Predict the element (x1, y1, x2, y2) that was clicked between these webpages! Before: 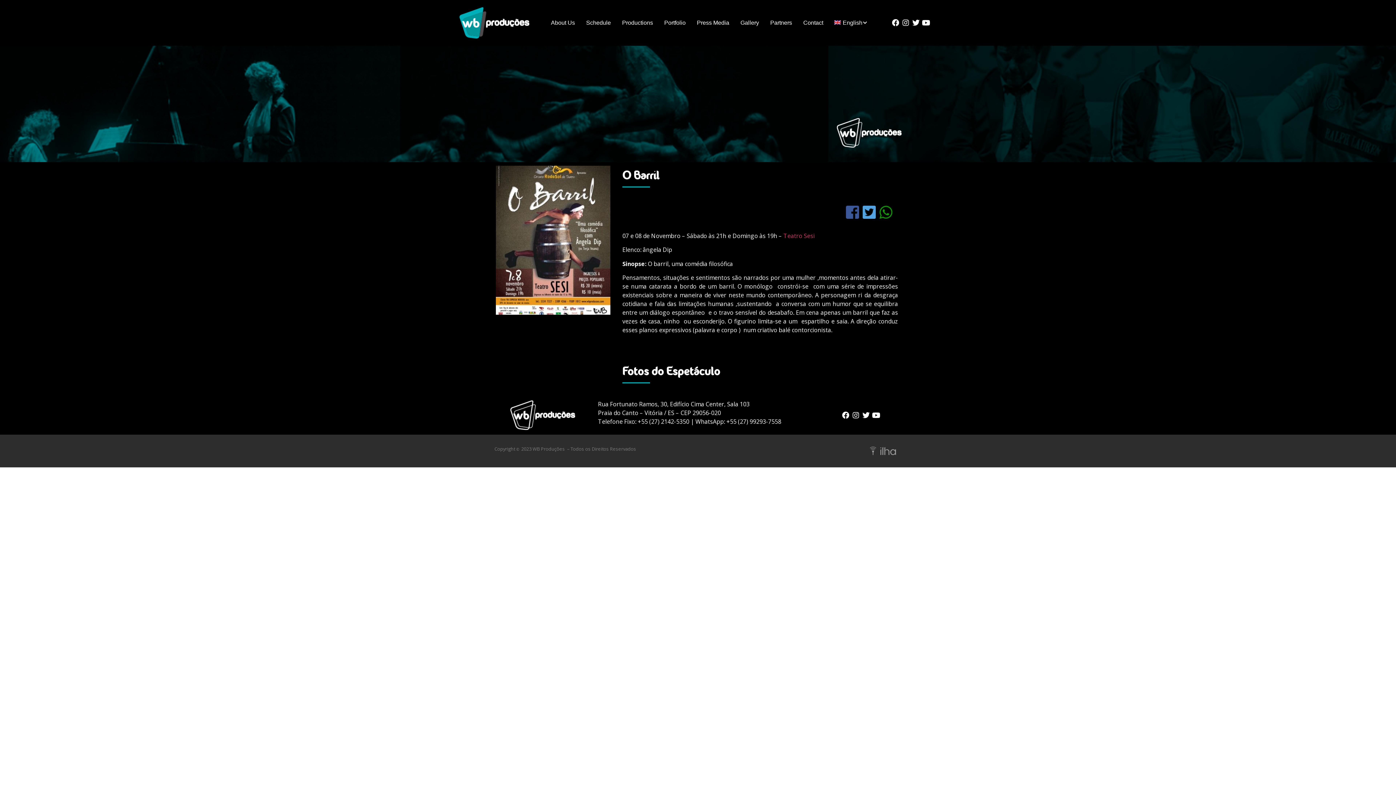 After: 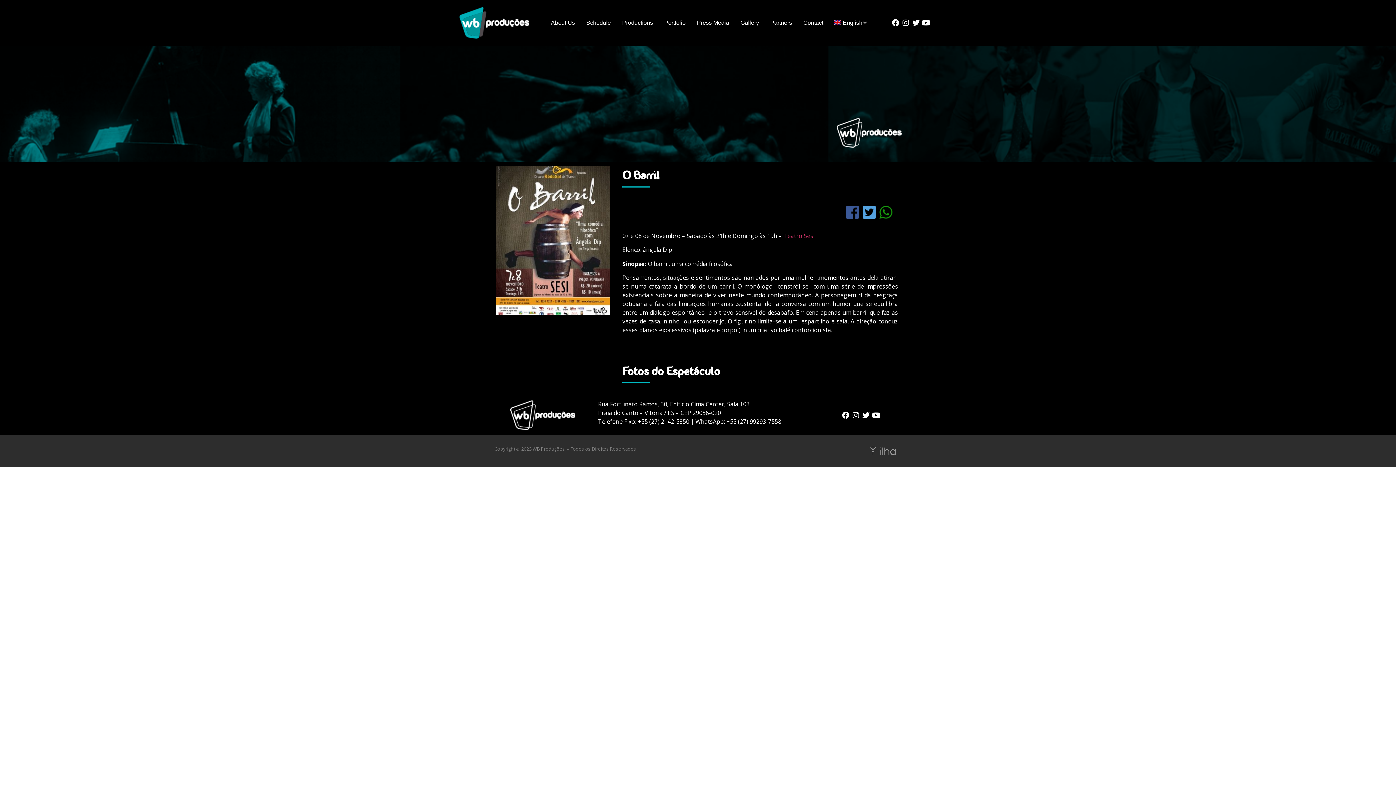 Action: bbox: (846, 205, 859, 218)